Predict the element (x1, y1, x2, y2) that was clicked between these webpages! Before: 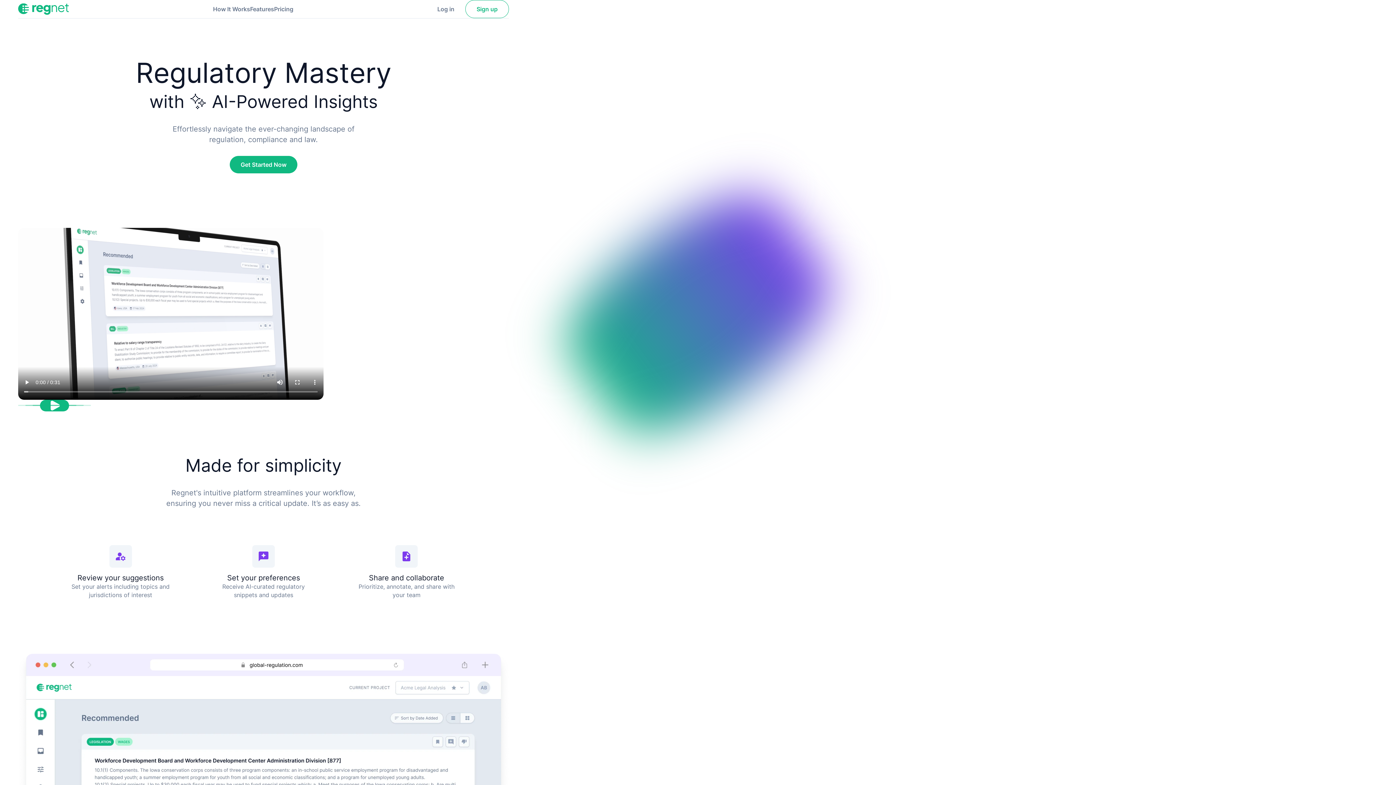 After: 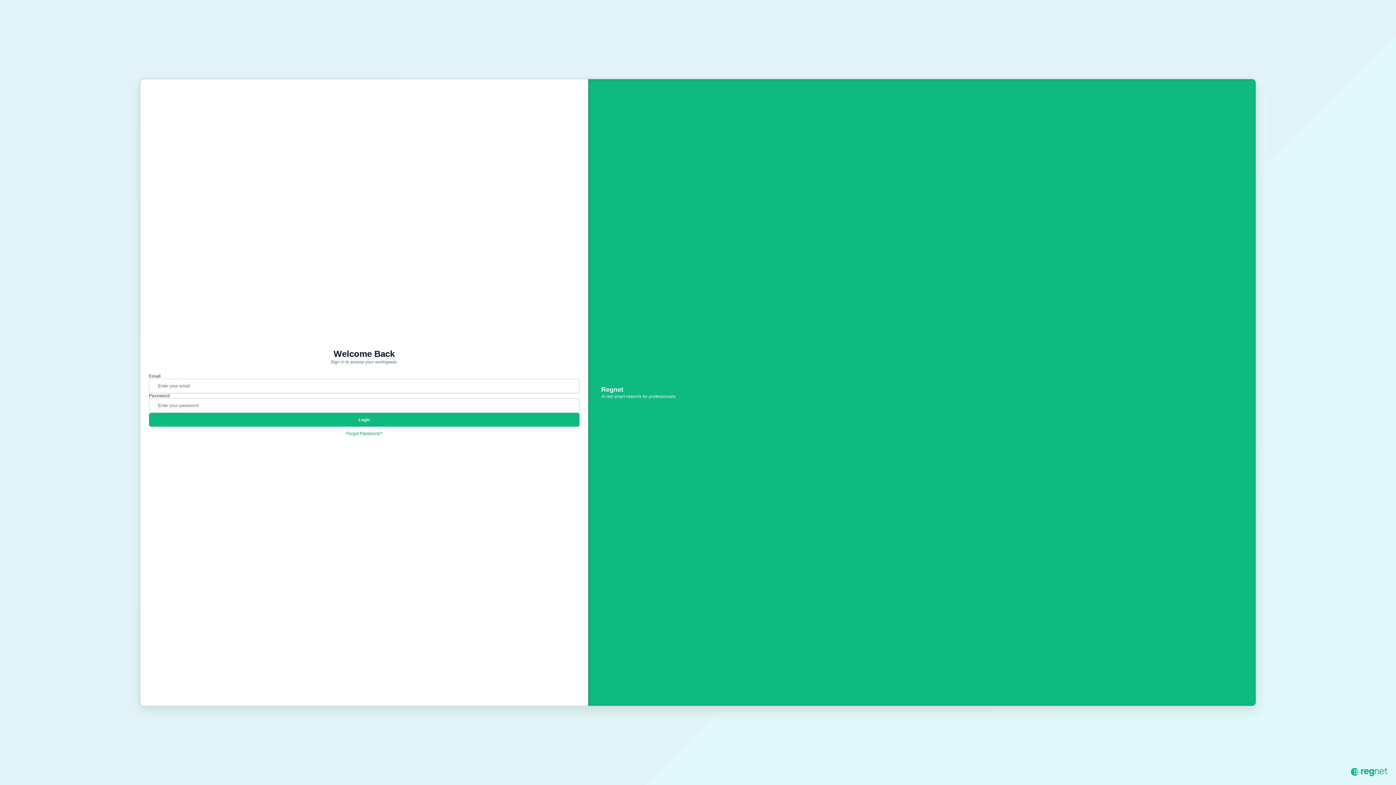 Action: label: Sign in to your Regnet account bbox: (437, 4, 454, 13)